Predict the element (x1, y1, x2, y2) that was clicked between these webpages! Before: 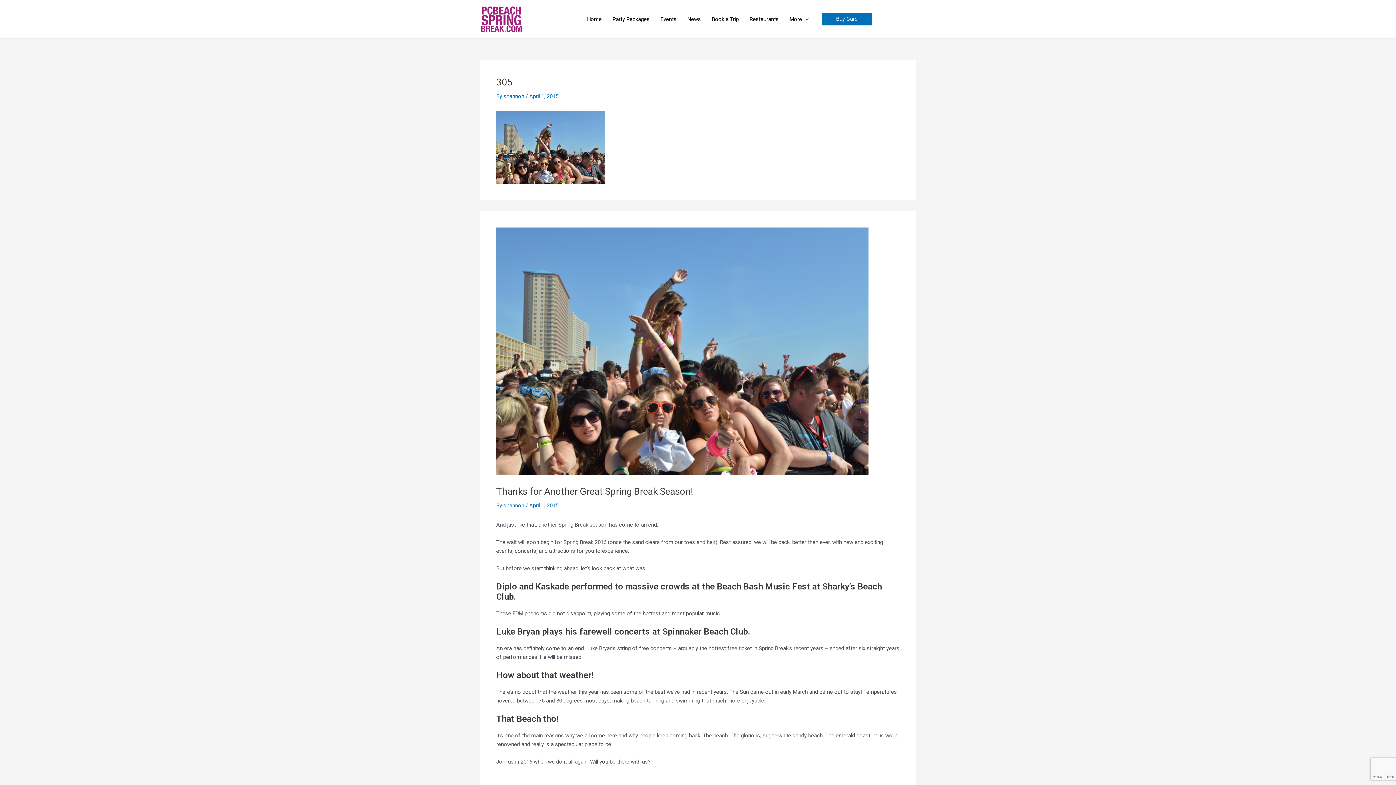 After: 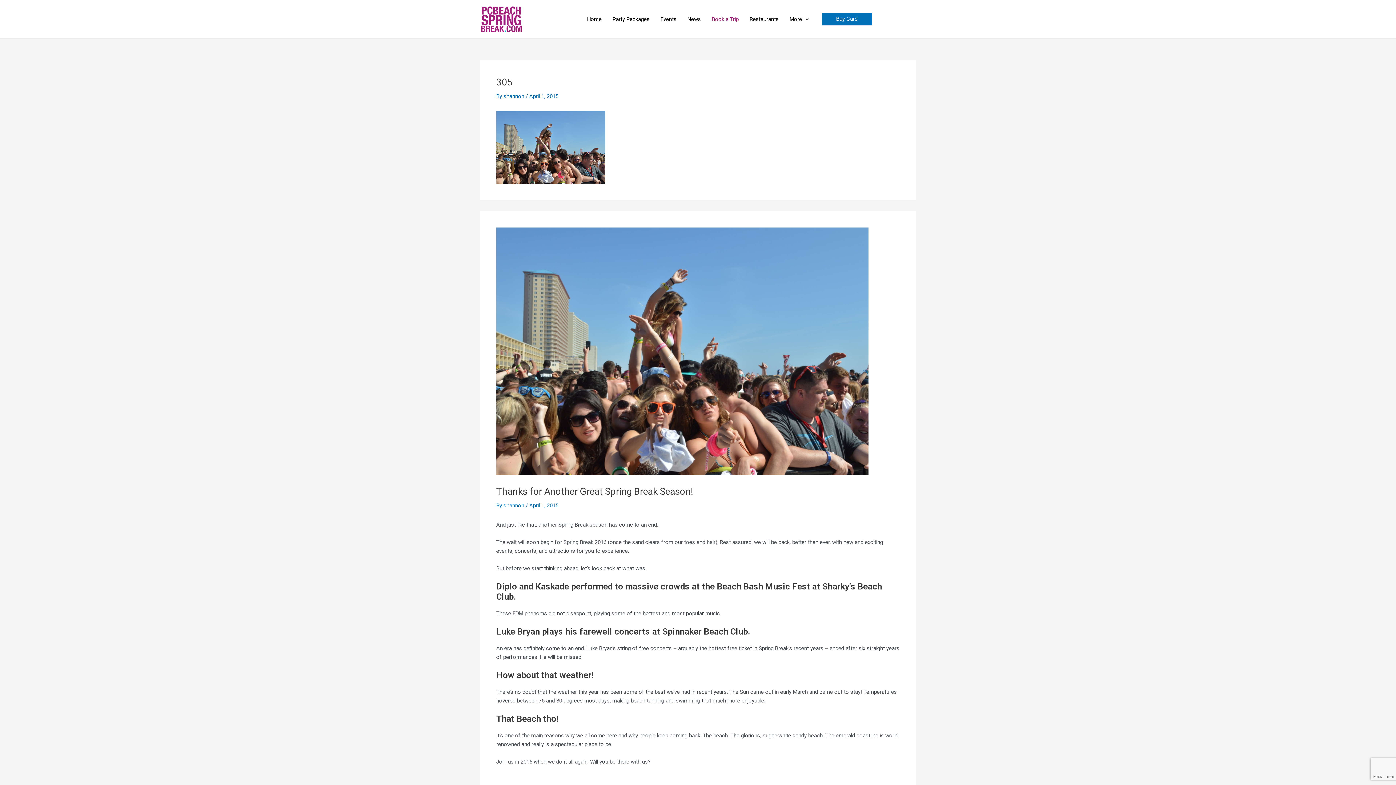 Action: label: Book a Trip bbox: (706, 4, 744, 33)